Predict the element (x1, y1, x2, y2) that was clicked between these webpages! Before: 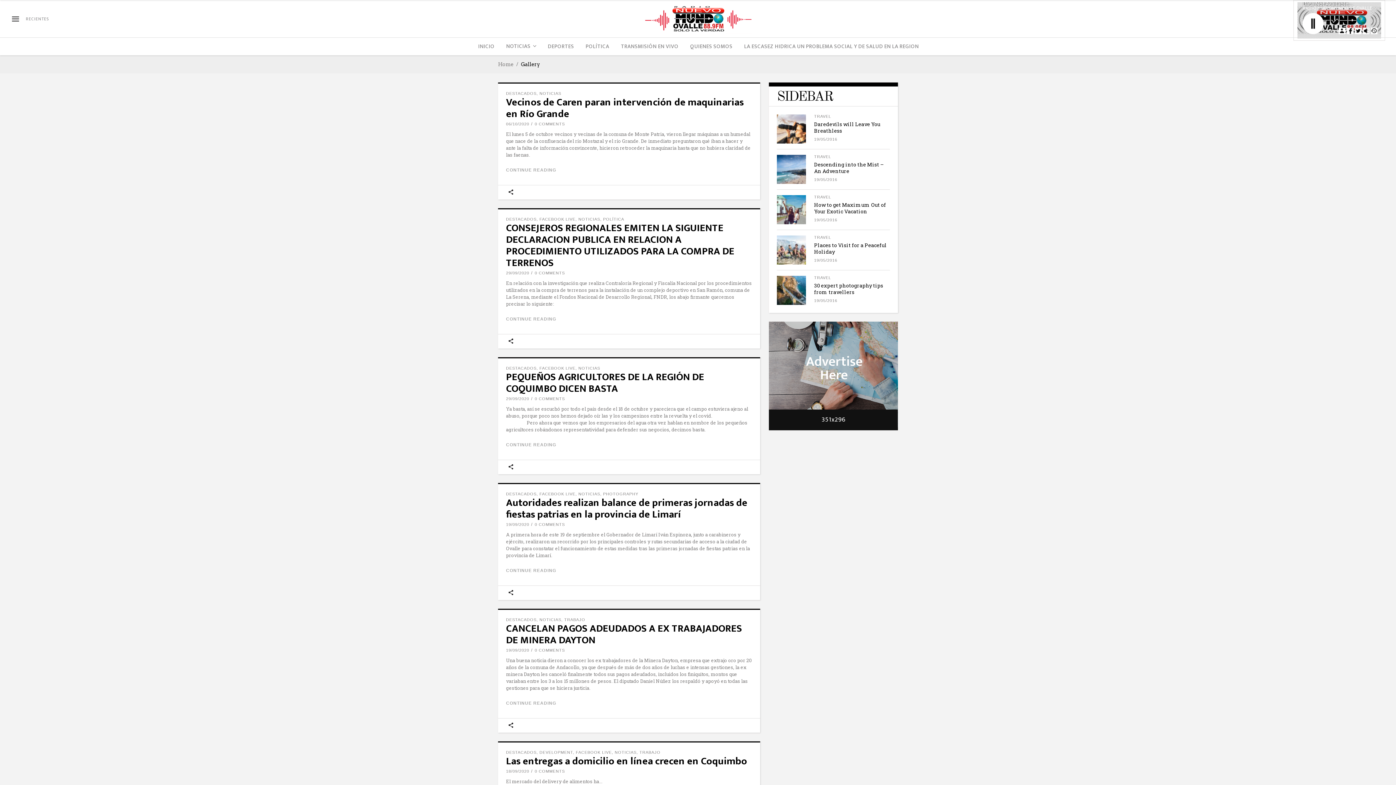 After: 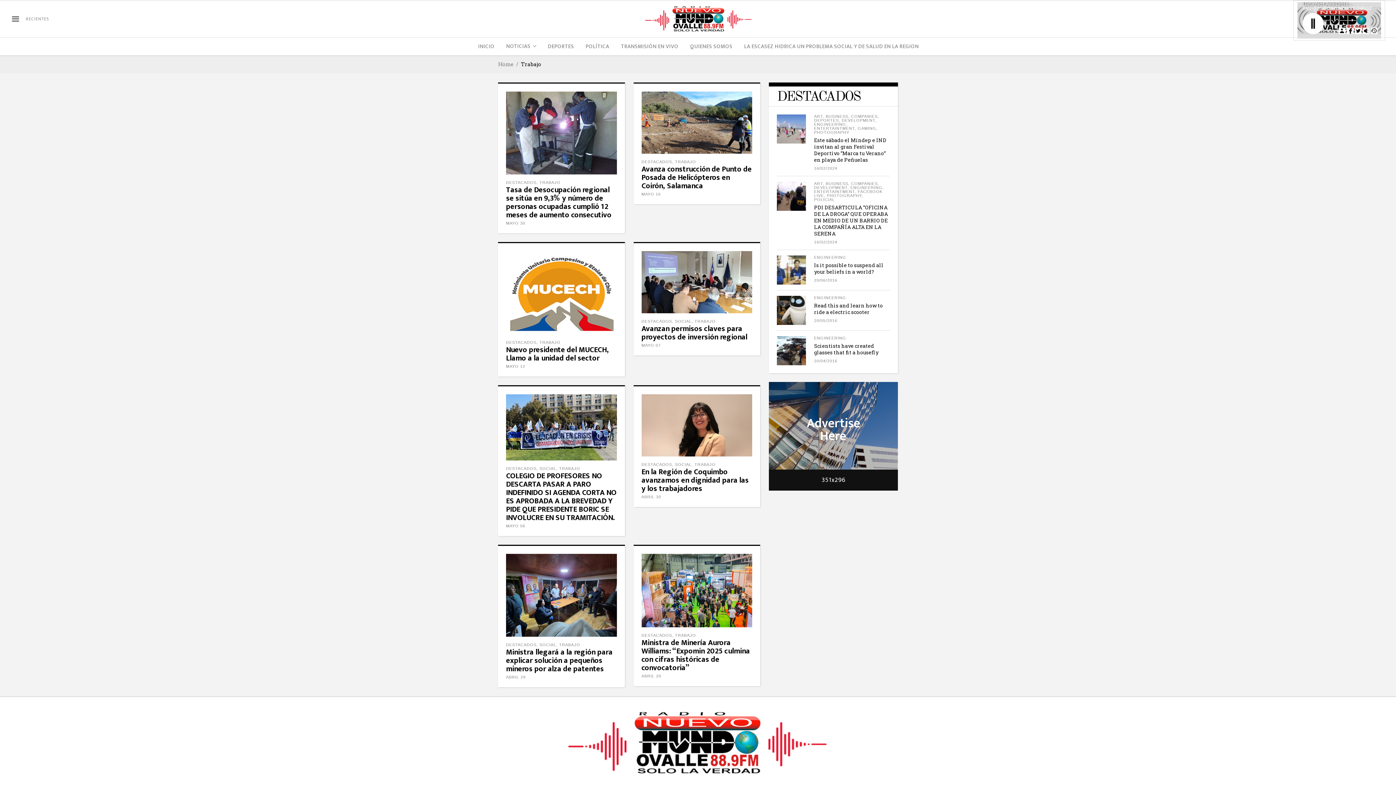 Action: bbox: (564, 617, 585, 622) label: TRABAJO